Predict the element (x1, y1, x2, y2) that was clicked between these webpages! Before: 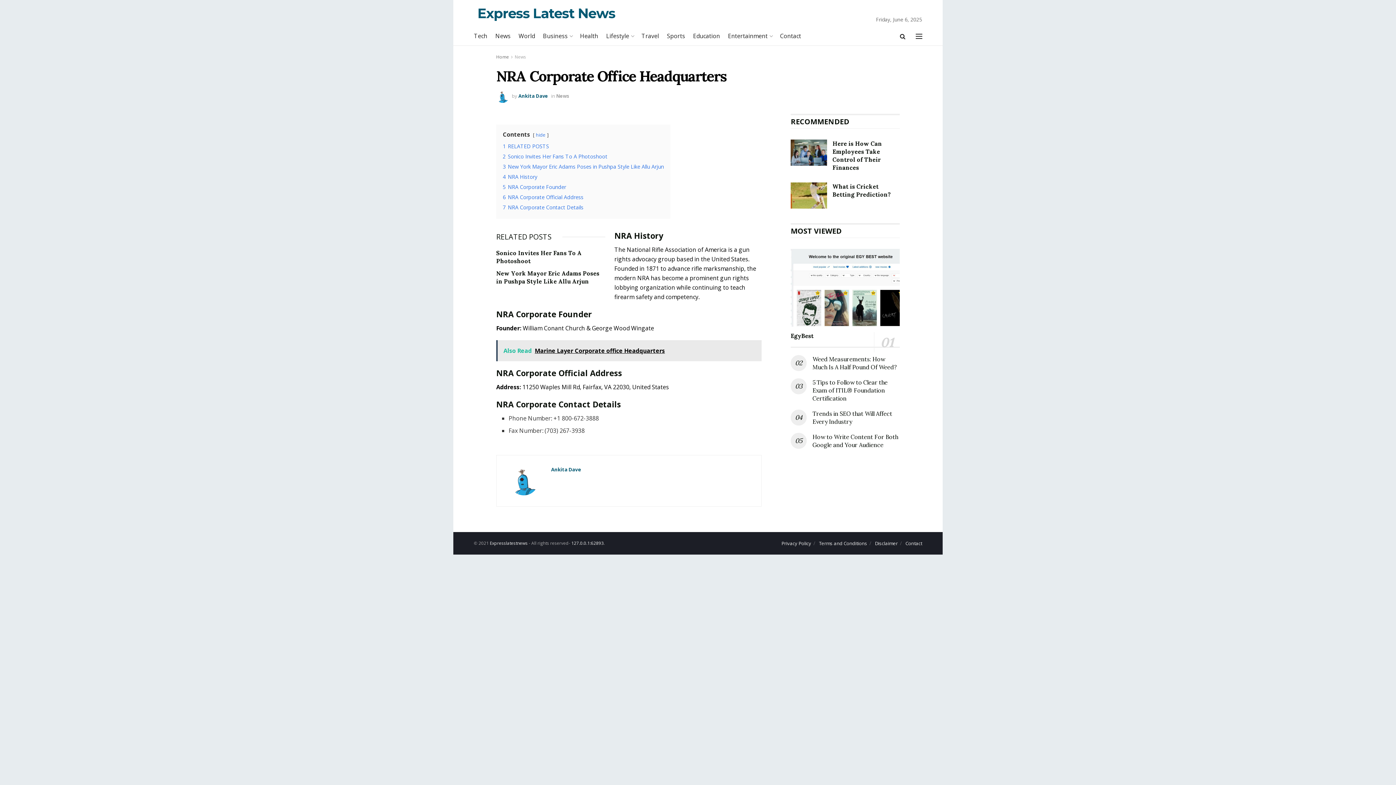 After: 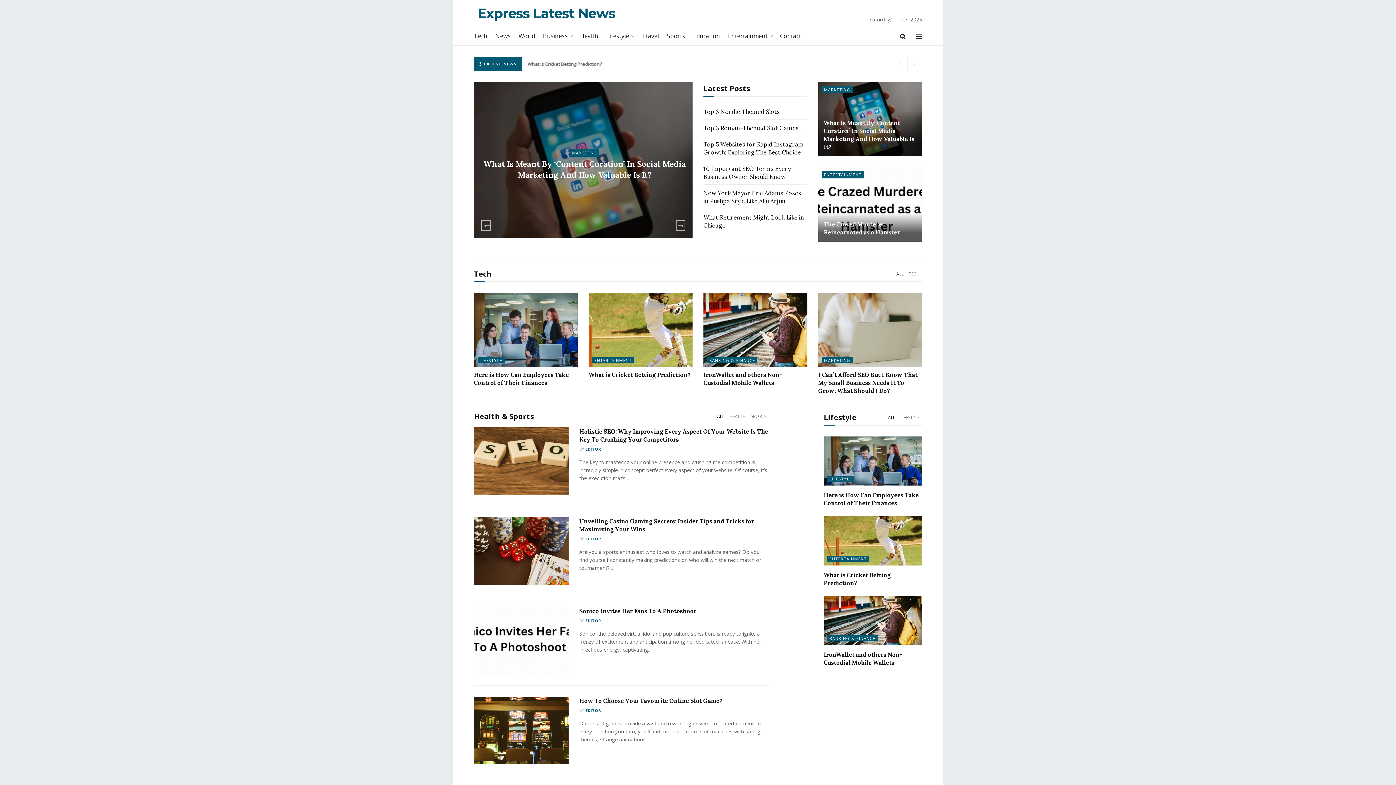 Action: label: Express Latest News bbox: (474, 2, 619, 23)